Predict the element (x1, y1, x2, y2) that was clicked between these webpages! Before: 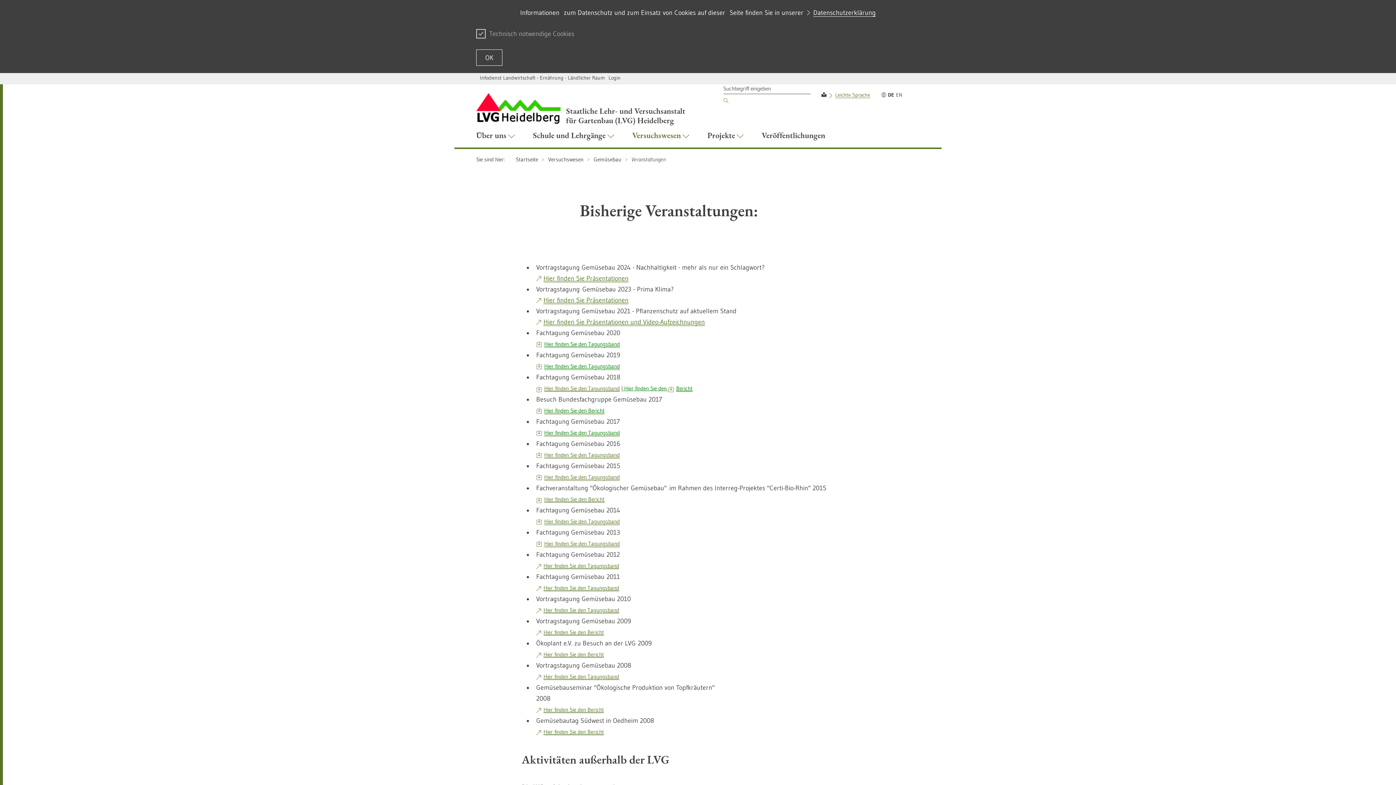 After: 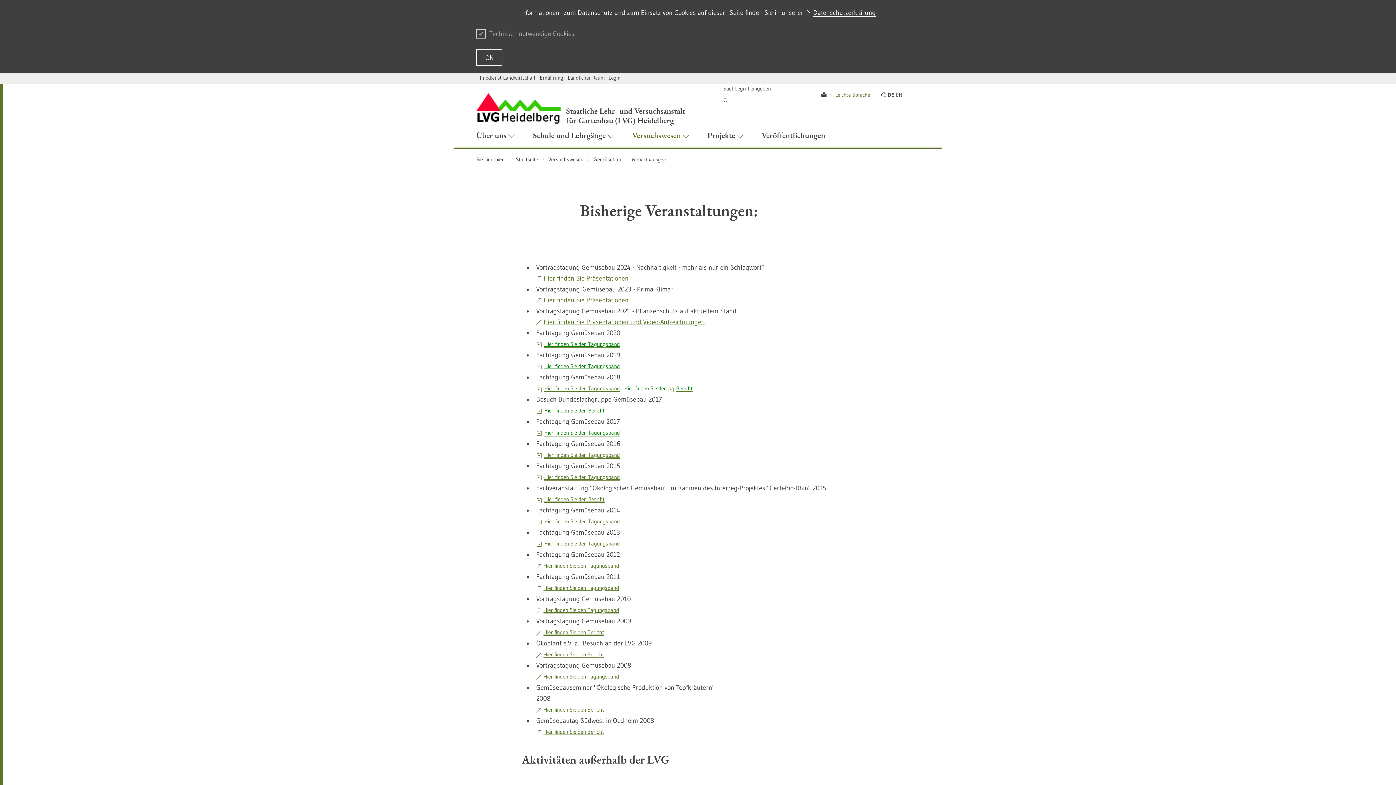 Action: bbox: (543, 673, 619, 680) label: Hier finden Sie den Tagungsband